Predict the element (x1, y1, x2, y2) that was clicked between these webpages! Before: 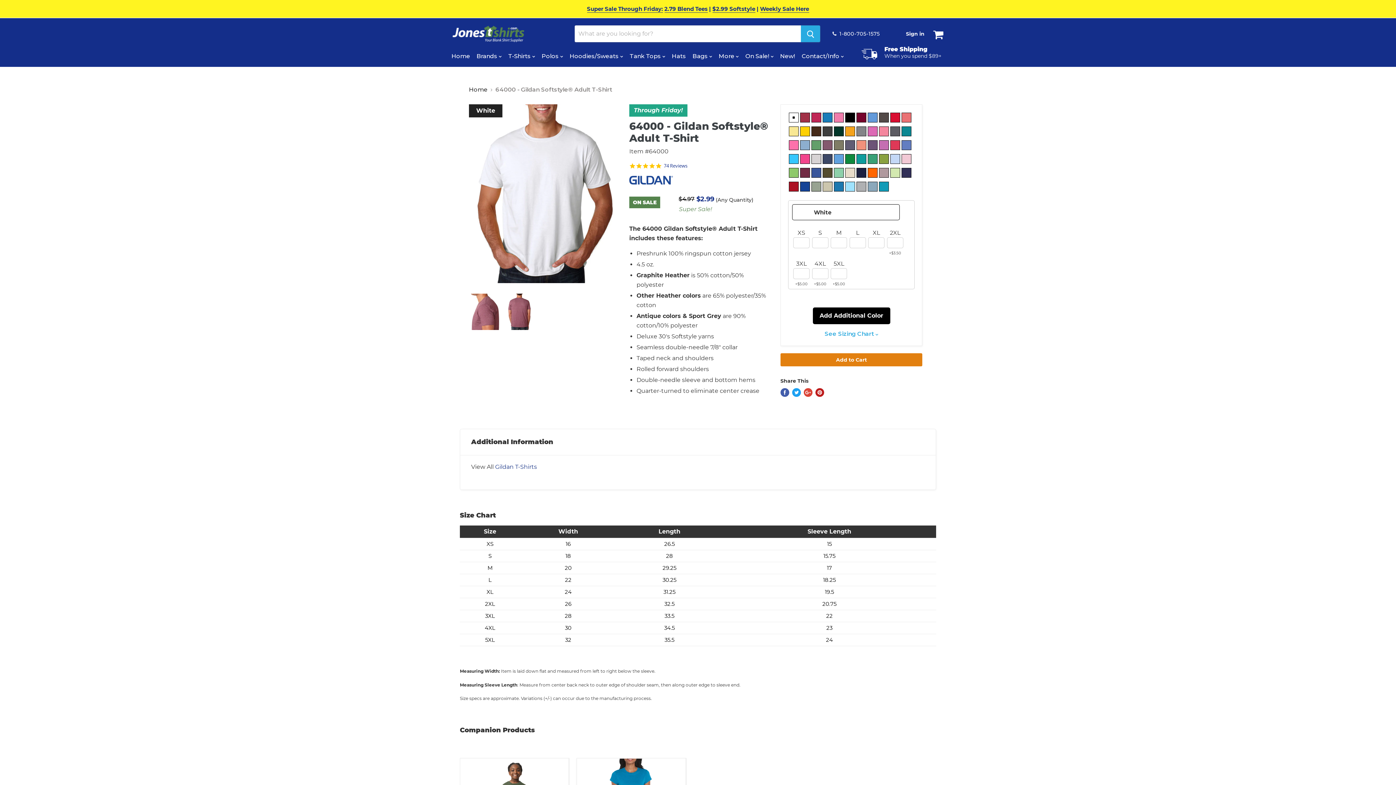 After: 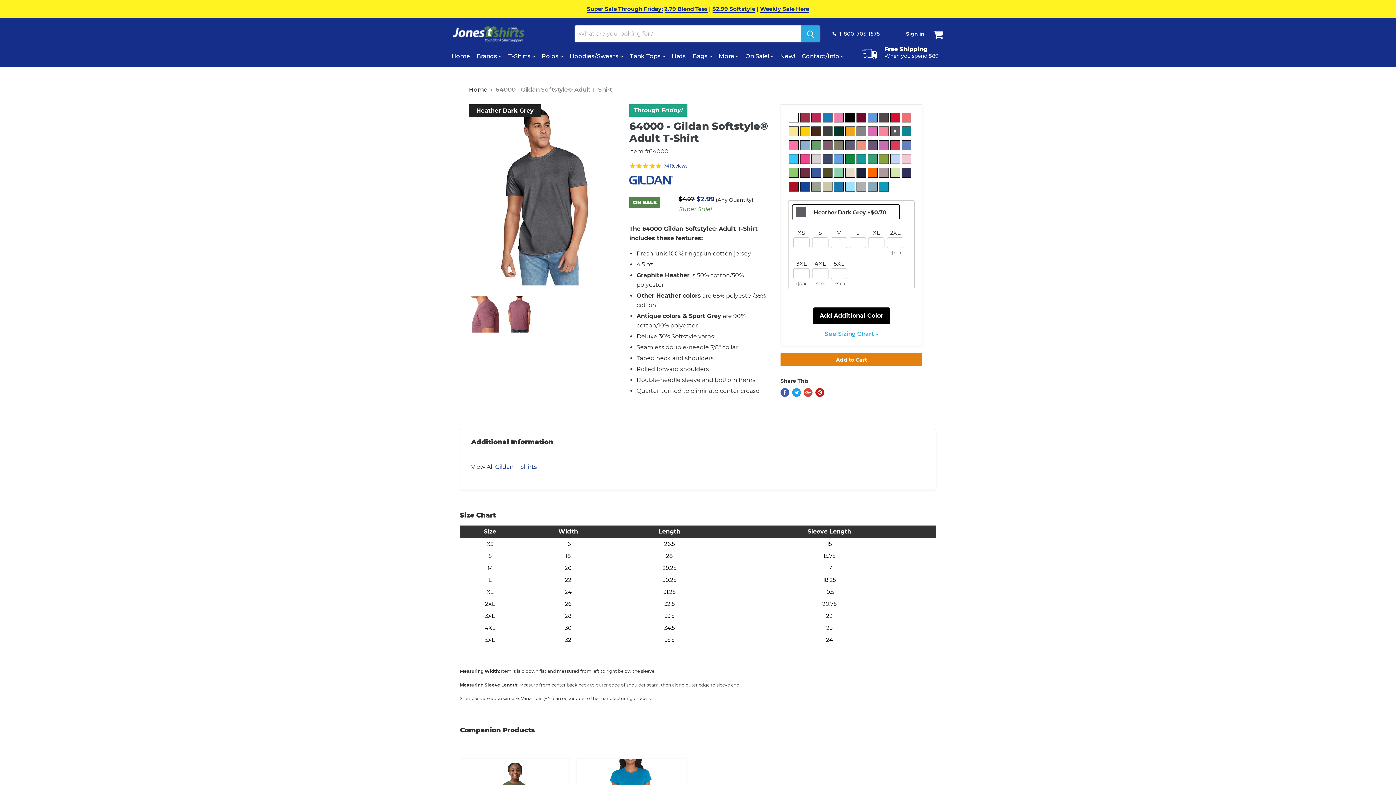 Action: bbox: (890, 126, 900, 136)